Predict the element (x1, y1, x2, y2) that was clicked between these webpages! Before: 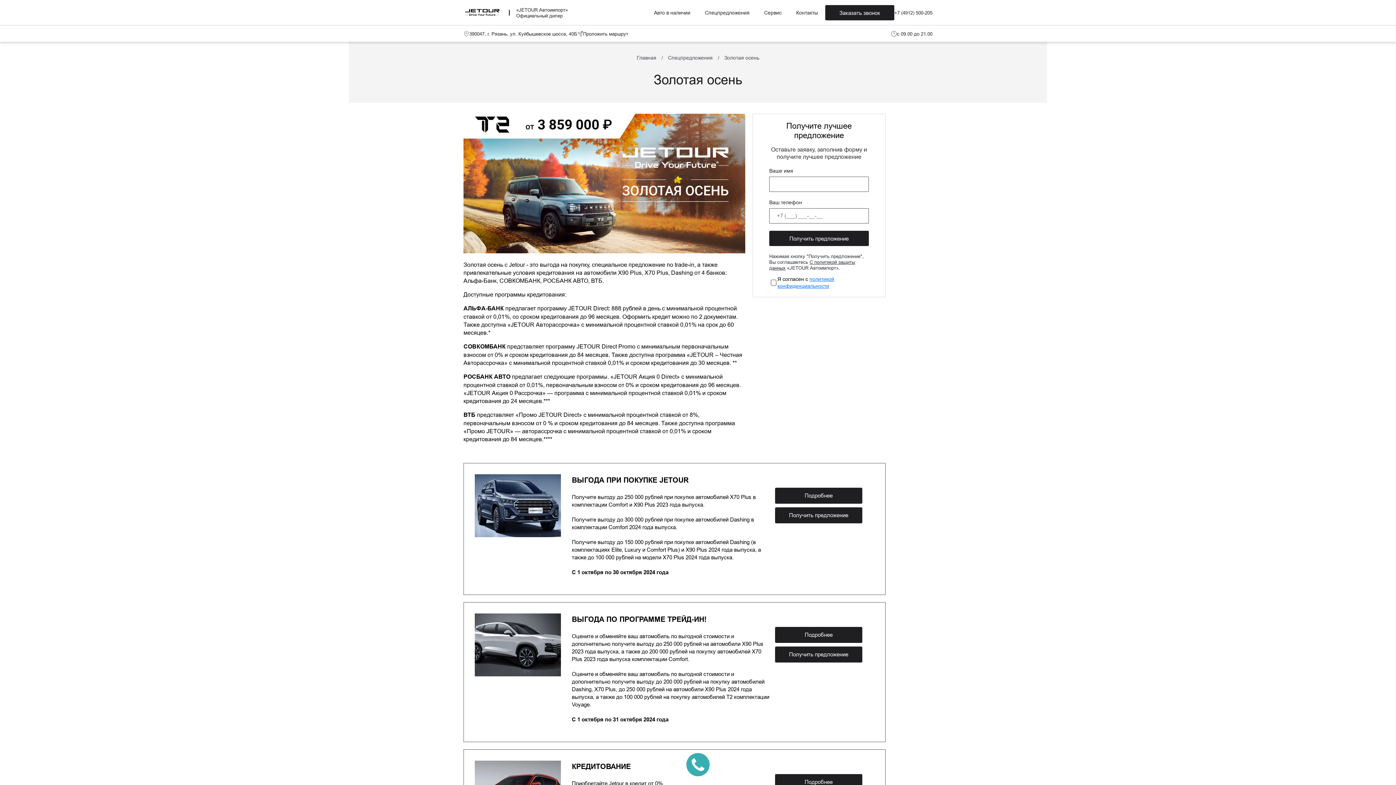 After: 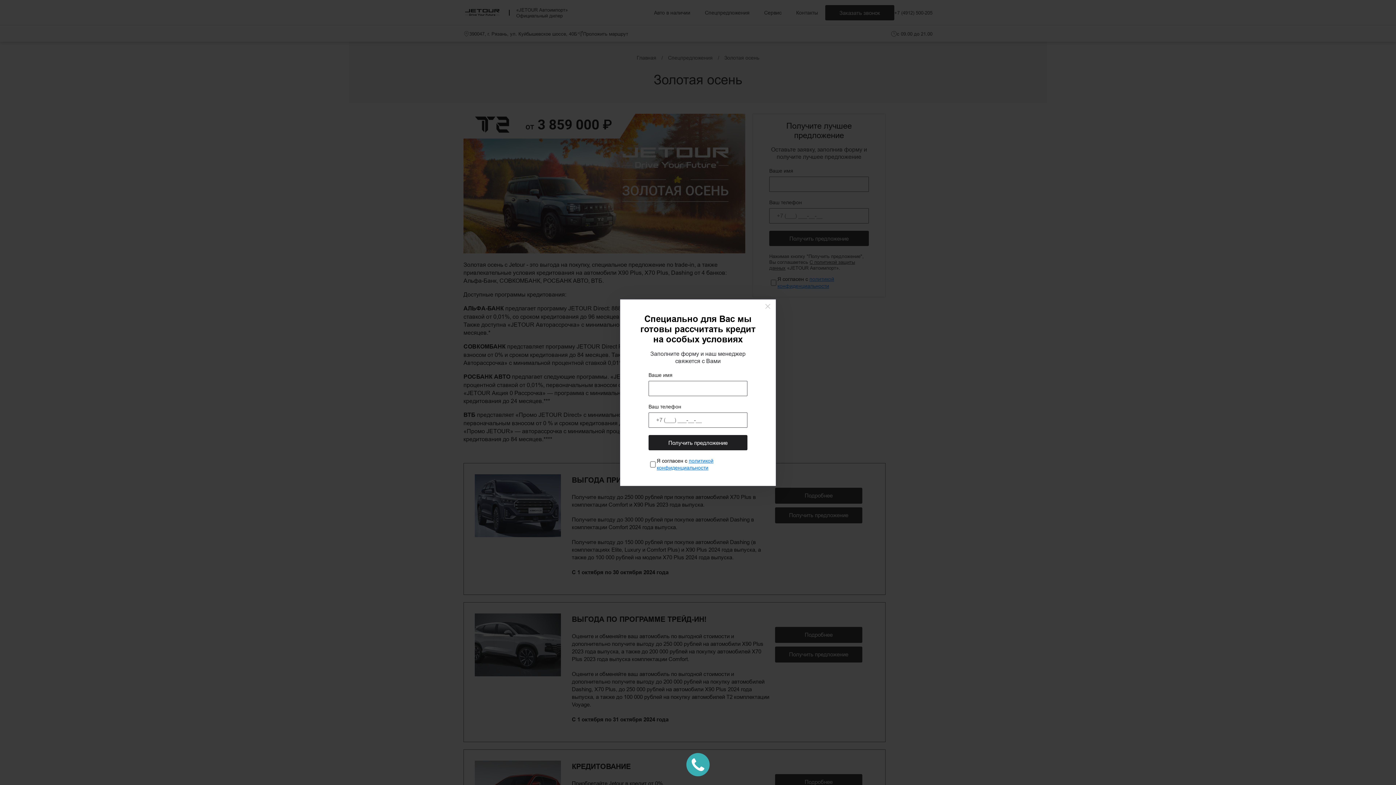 Action: label: Получить предложение bbox: (775, 647, 862, 663)